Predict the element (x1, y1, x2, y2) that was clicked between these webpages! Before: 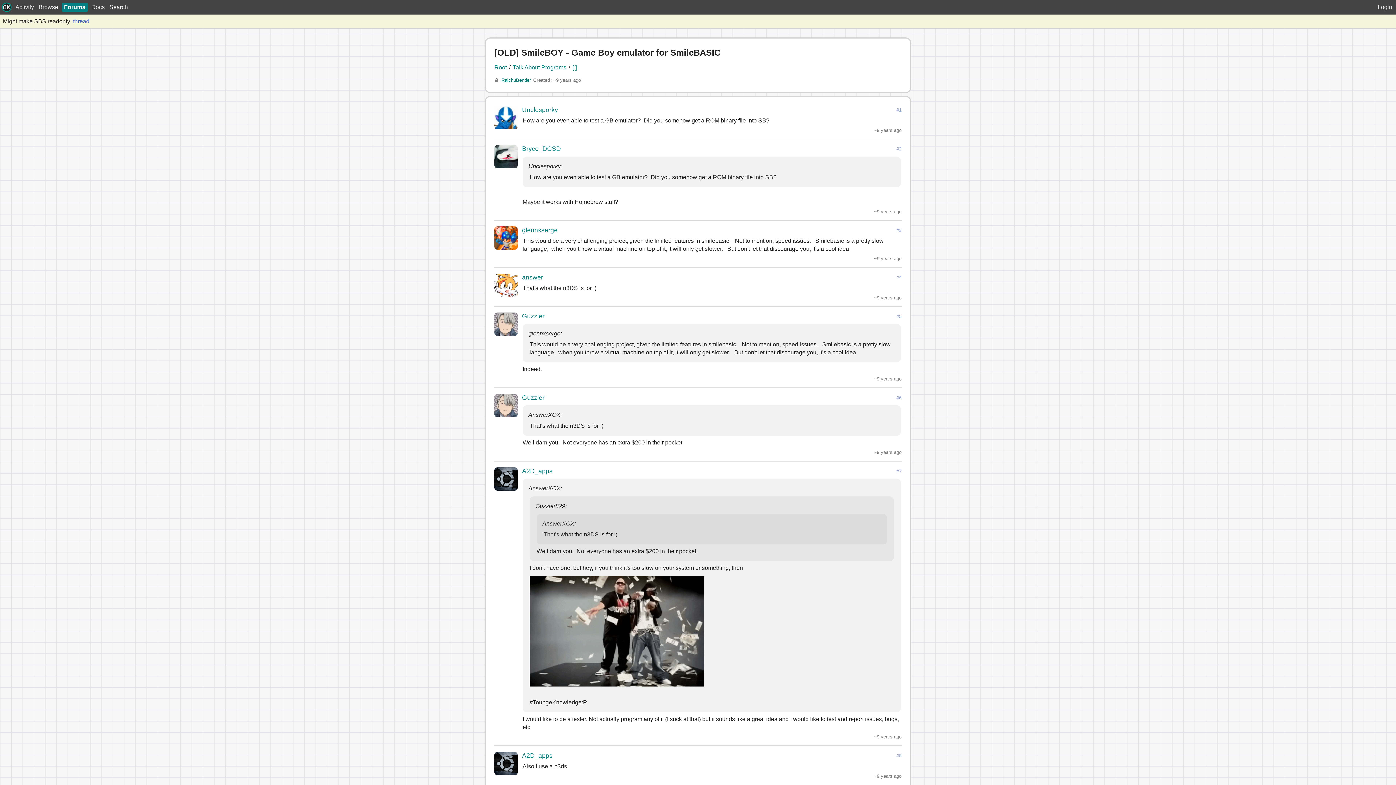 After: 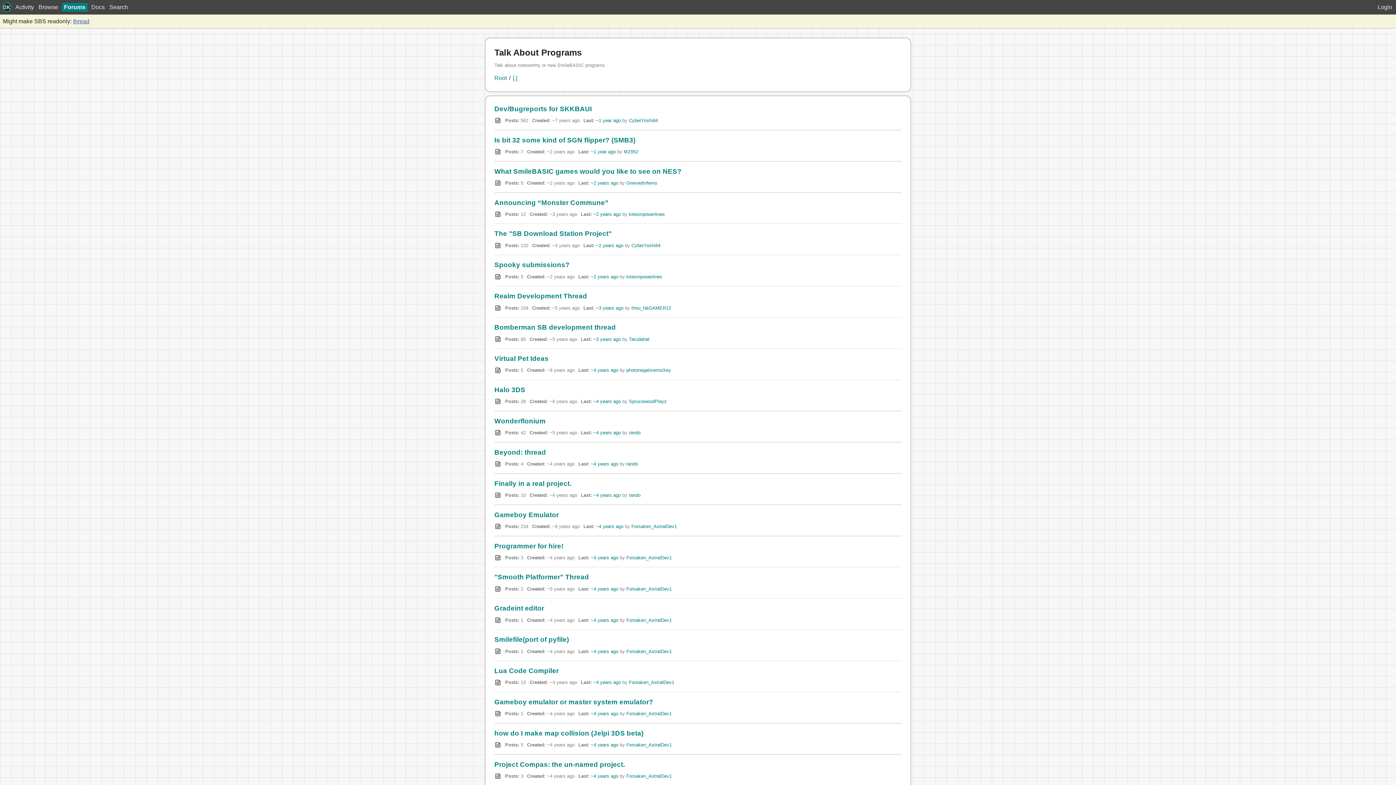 Action: bbox: (513, 64, 566, 70) label: Talk About Programs